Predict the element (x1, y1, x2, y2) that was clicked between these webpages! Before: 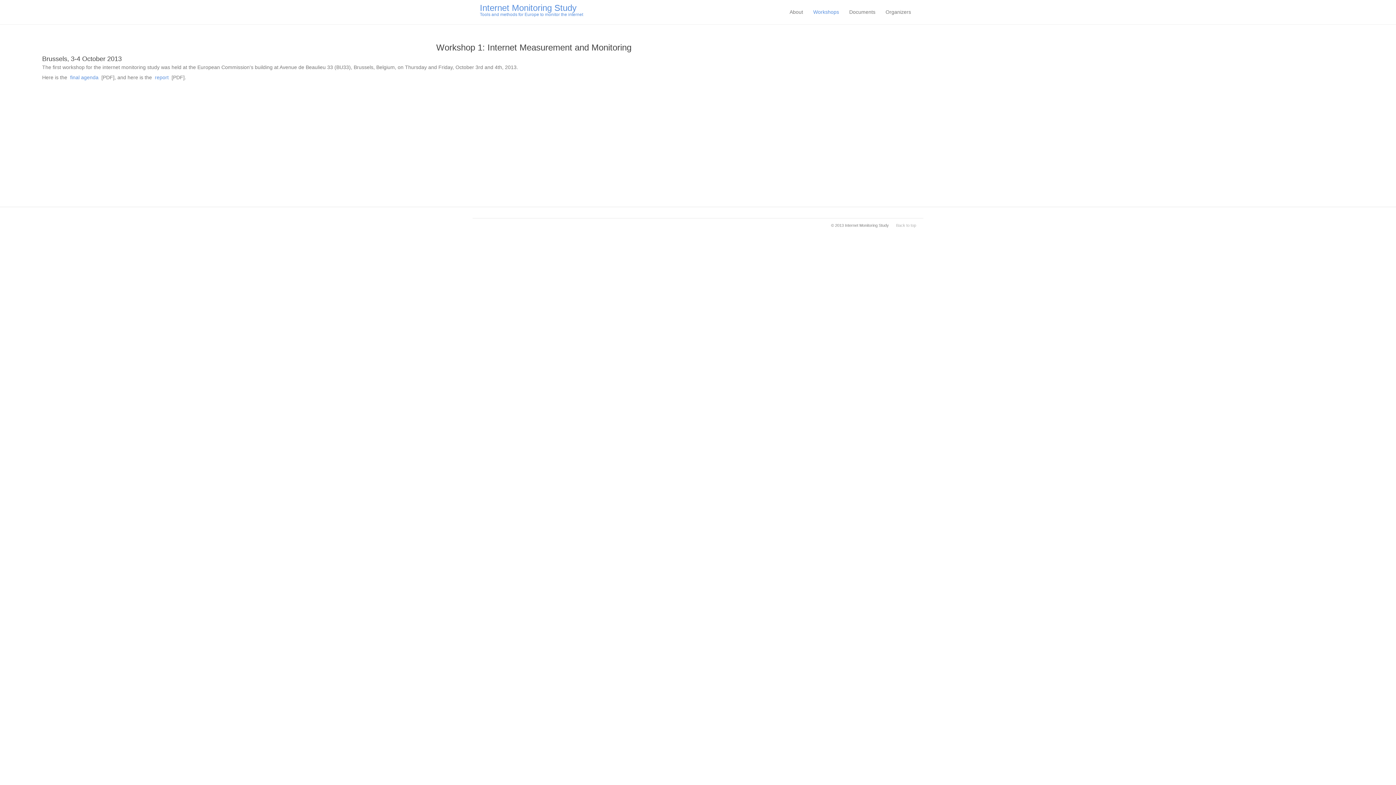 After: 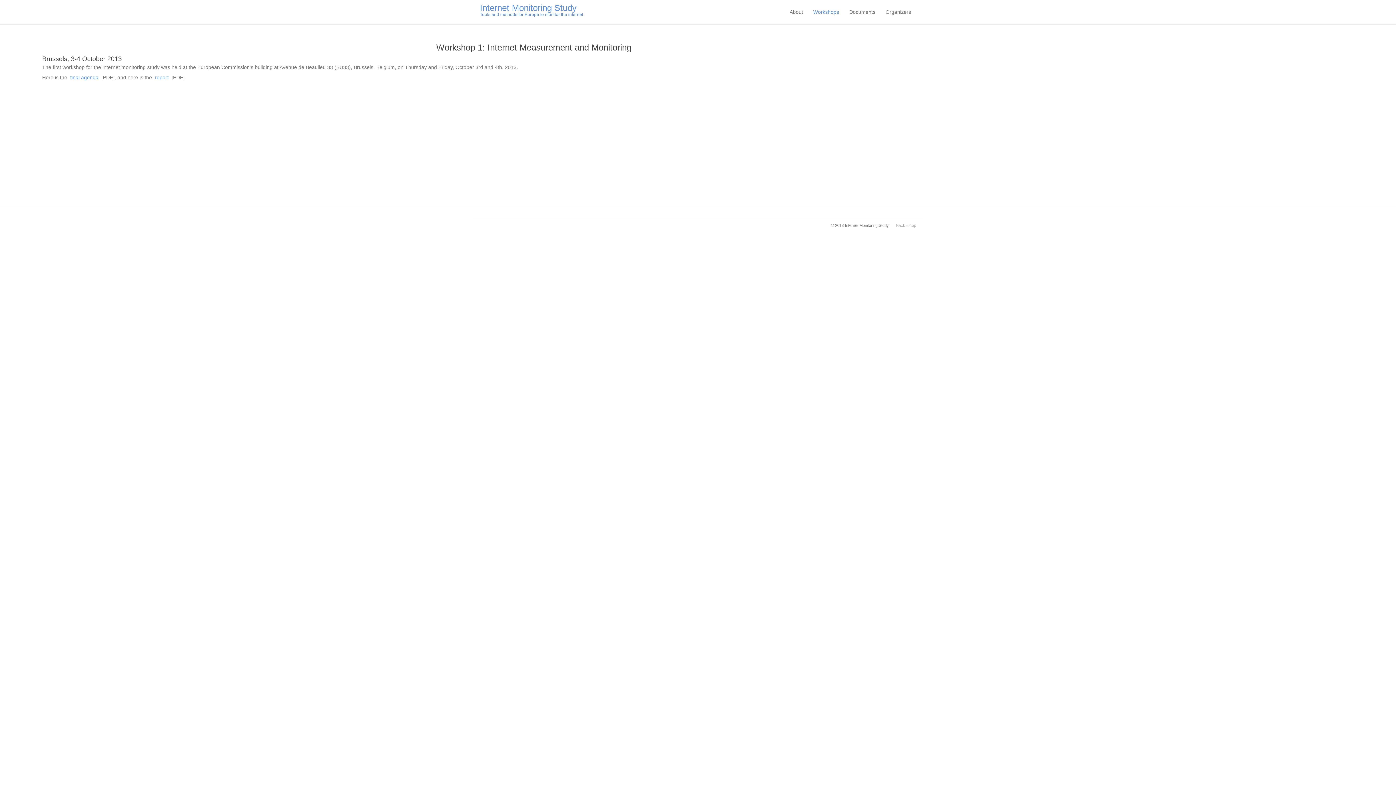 Action: label: report  bbox: (154, 74, 170, 80)